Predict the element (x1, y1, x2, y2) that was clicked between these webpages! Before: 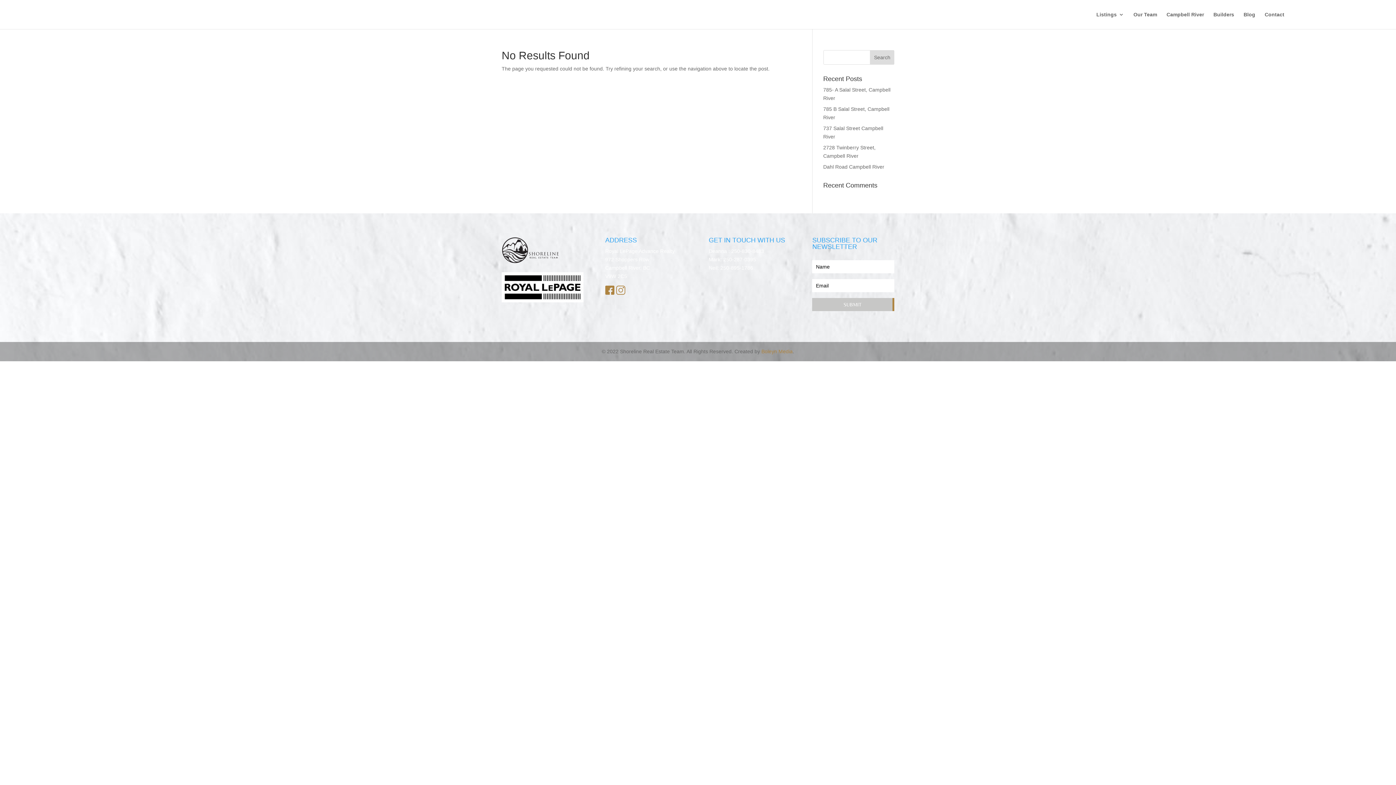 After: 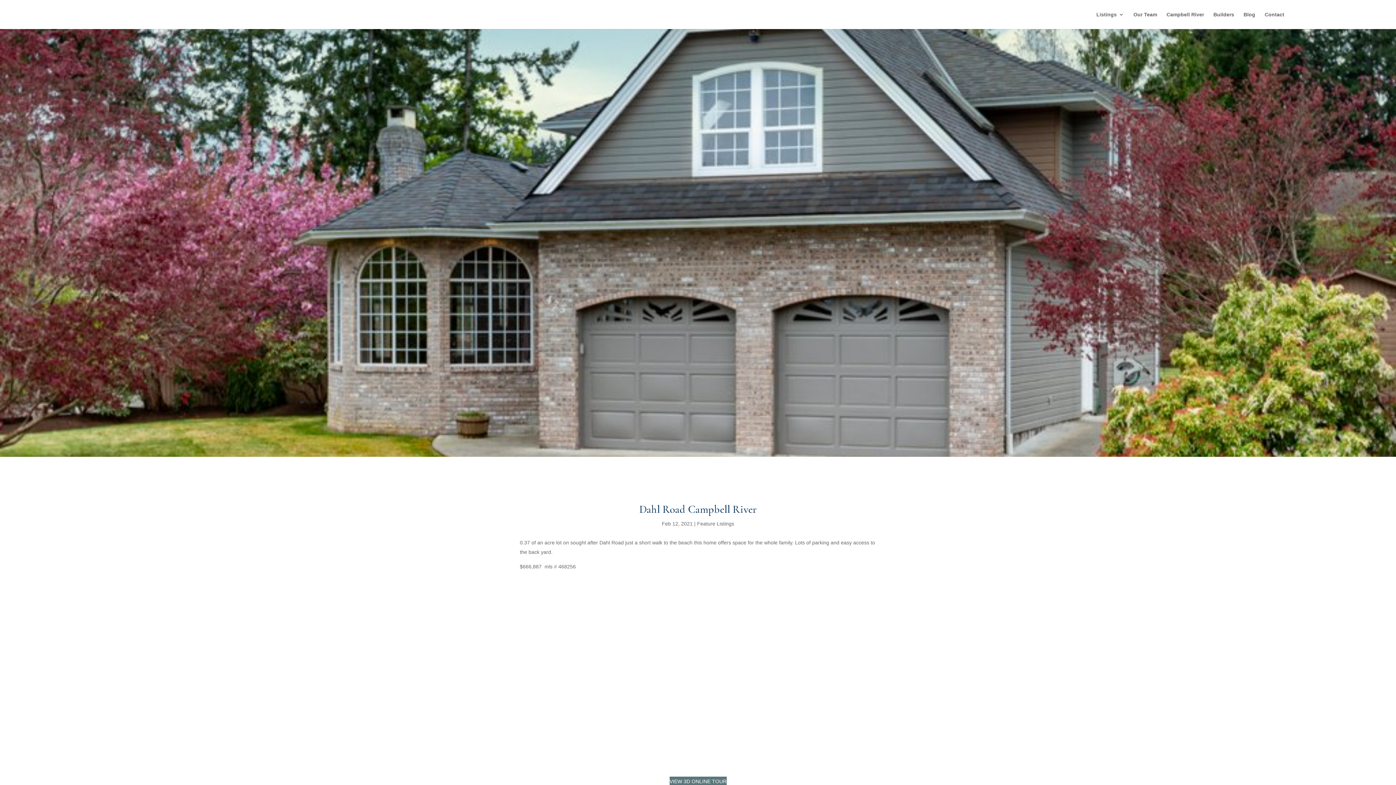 Action: bbox: (823, 164, 884, 169) label: Dahl Road Campbell River